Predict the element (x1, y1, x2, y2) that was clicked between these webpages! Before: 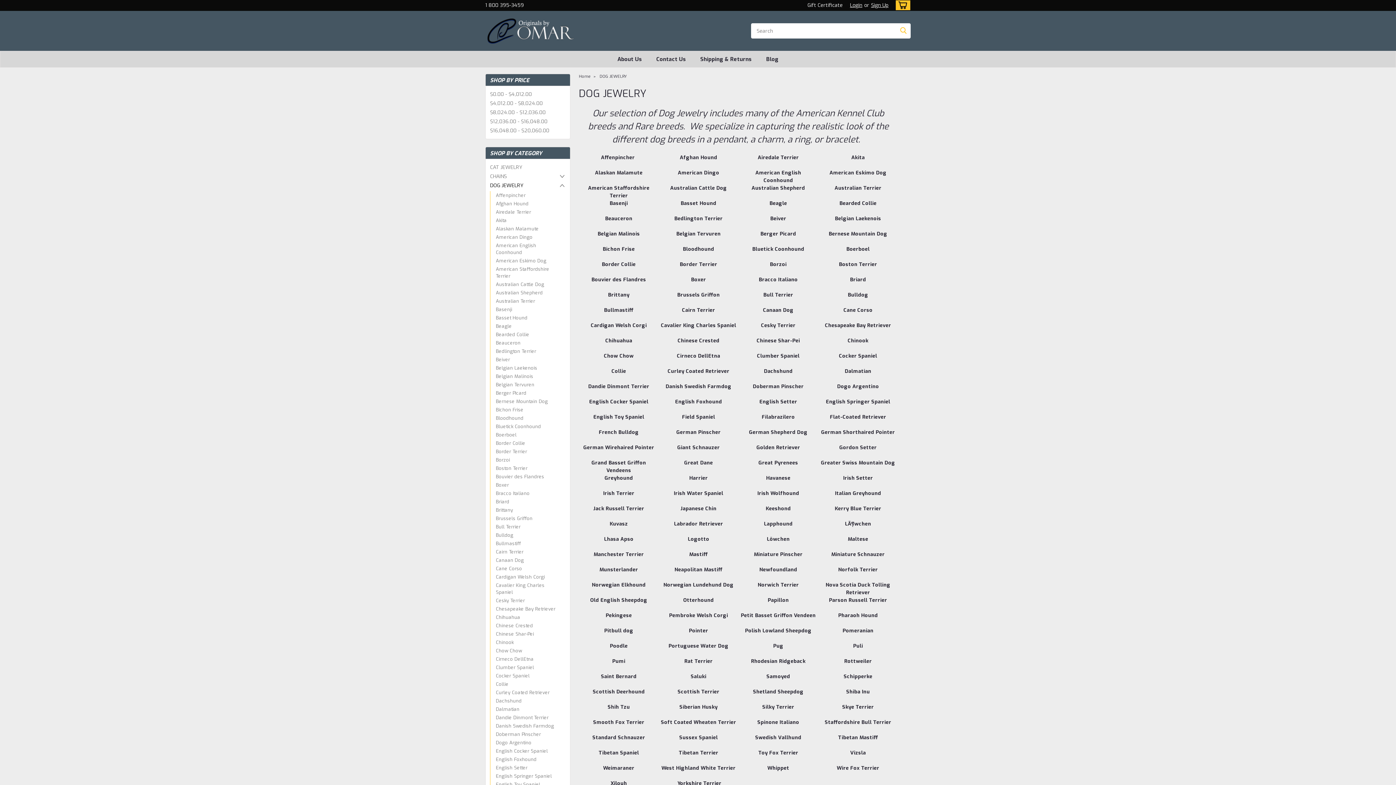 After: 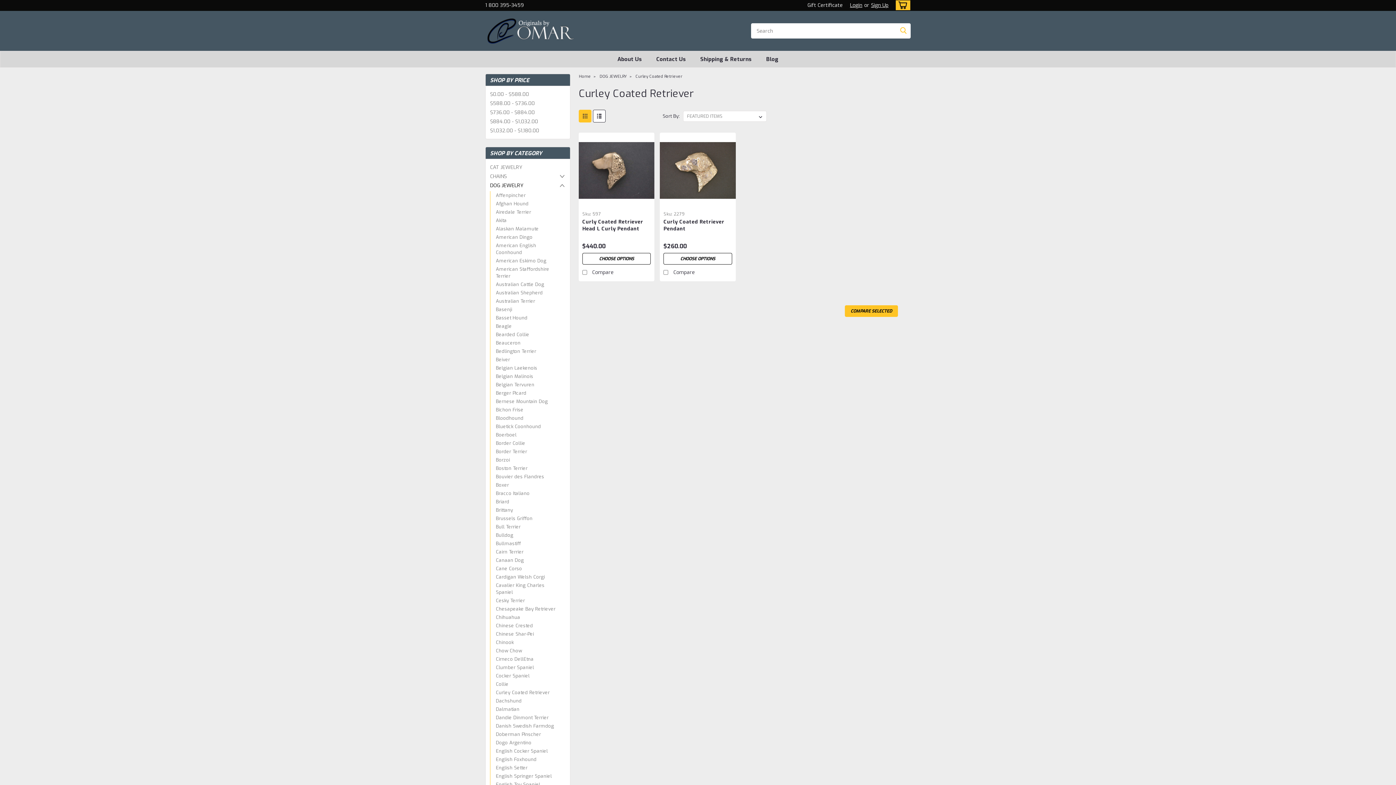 Action: label: Curley Coated Retriever bbox: (490, 688, 561, 696)